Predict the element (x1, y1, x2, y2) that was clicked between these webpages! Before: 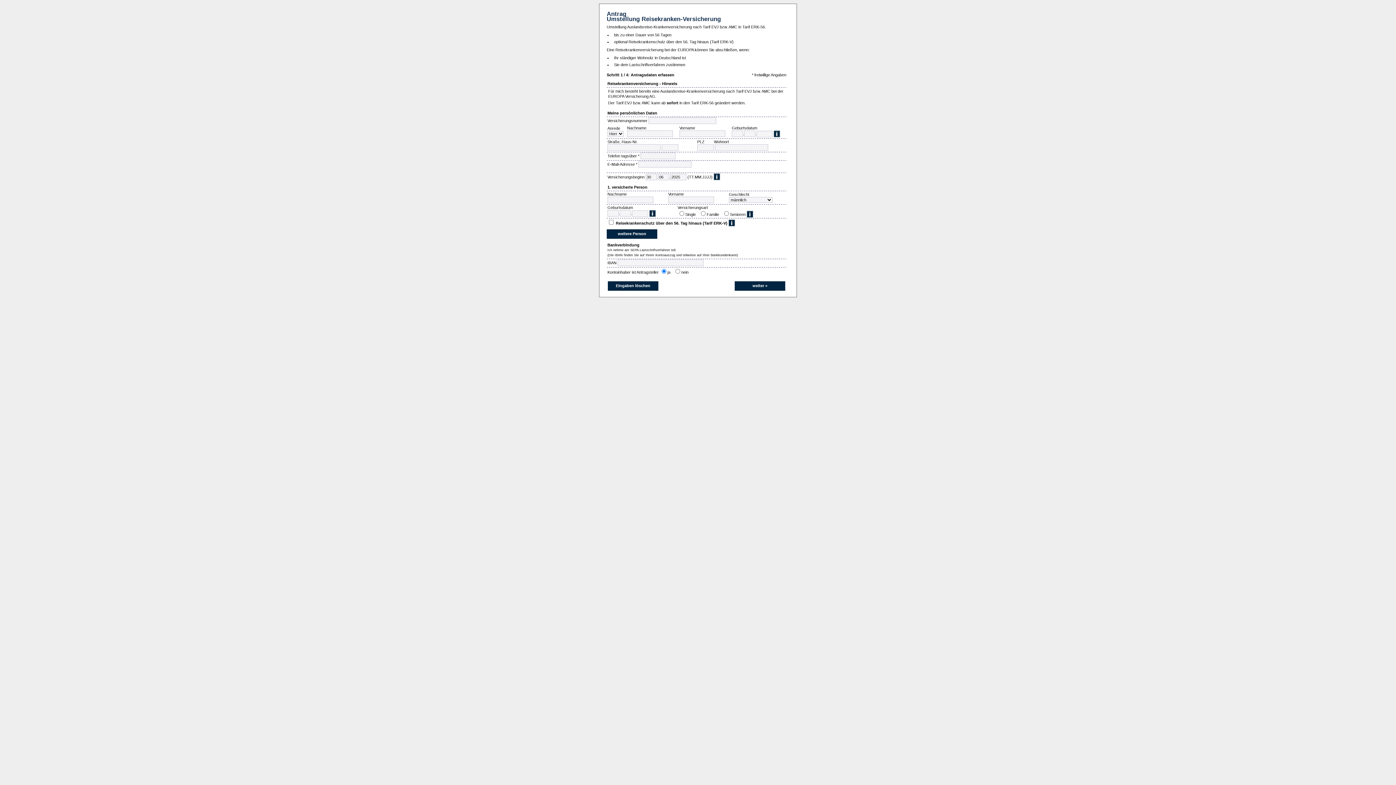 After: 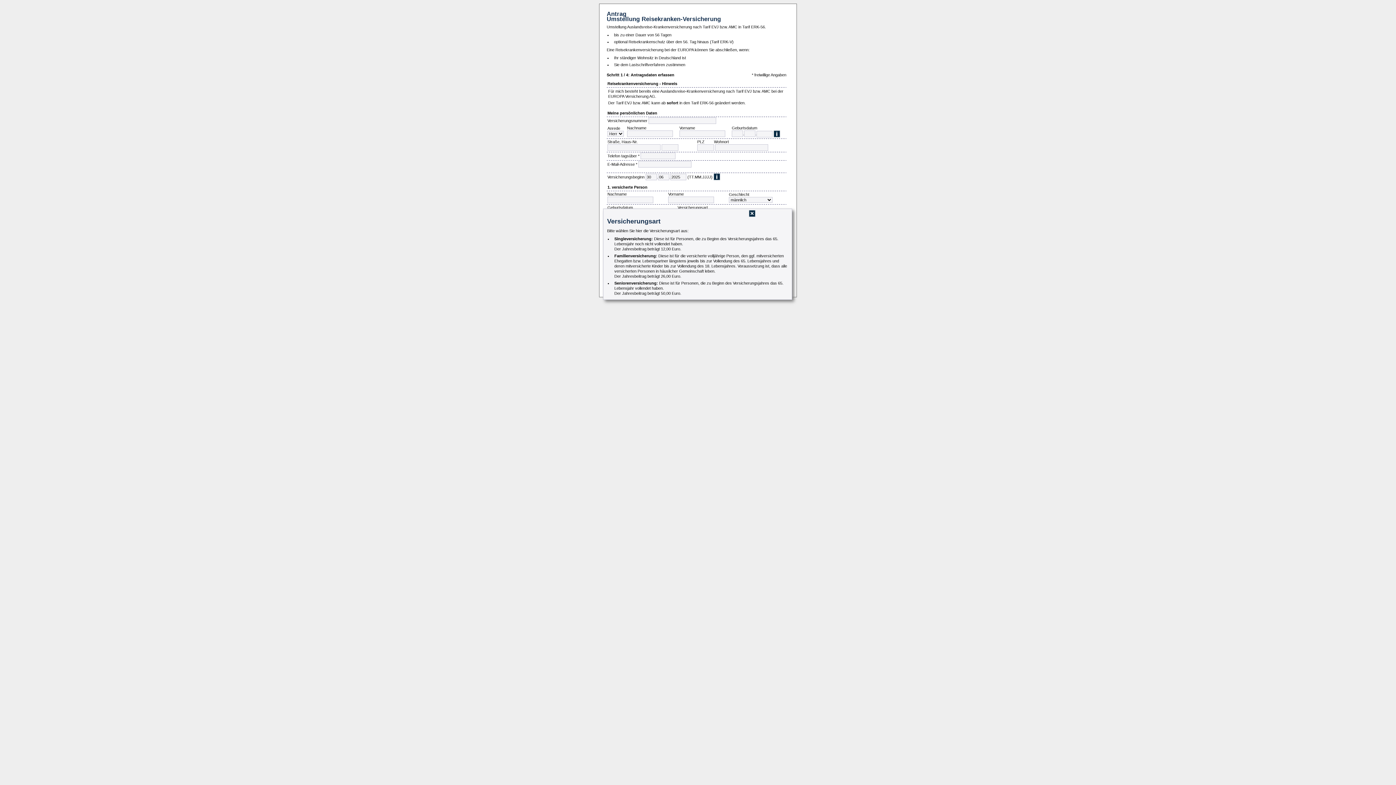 Action: bbox: (746, 212, 753, 216)